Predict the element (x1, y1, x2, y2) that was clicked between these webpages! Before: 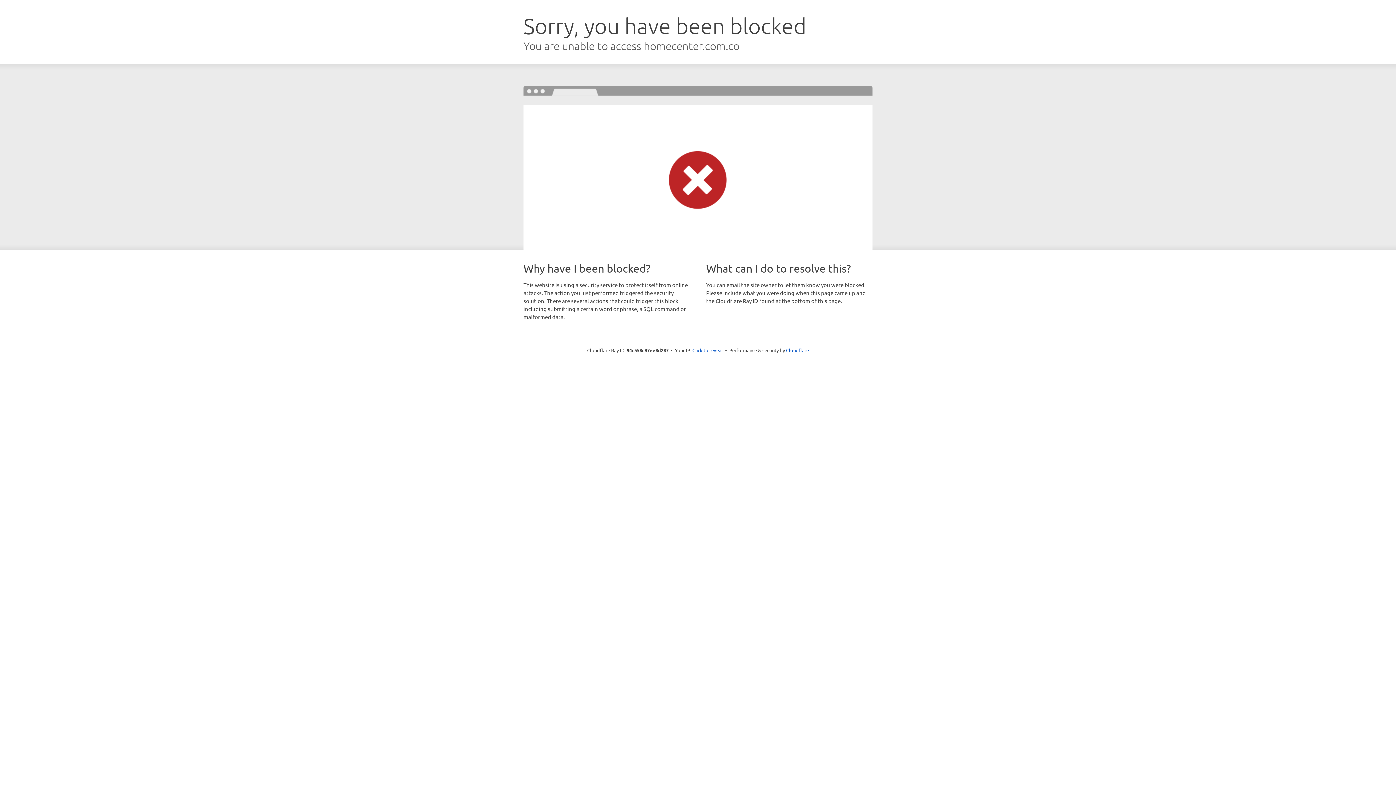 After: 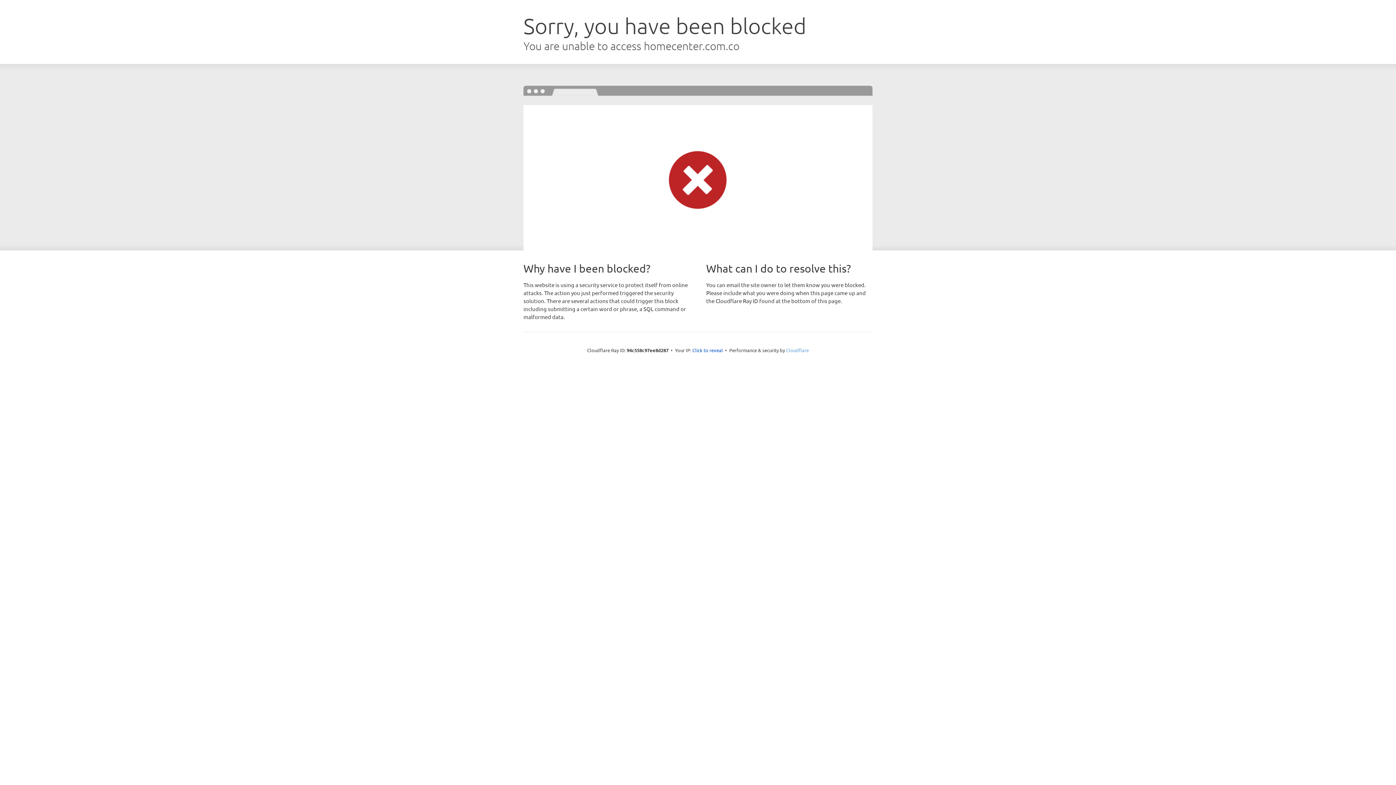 Action: label: Cloudflare bbox: (786, 347, 809, 353)